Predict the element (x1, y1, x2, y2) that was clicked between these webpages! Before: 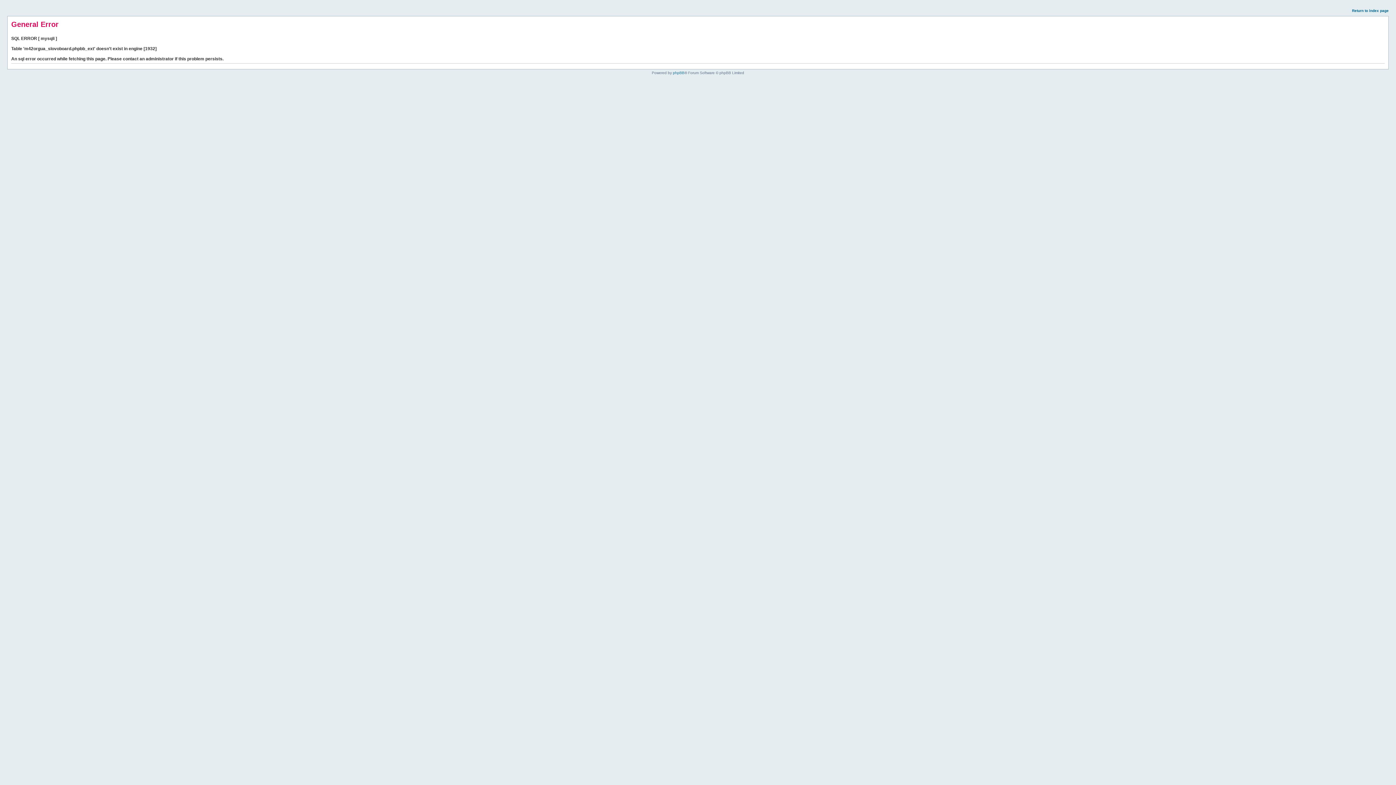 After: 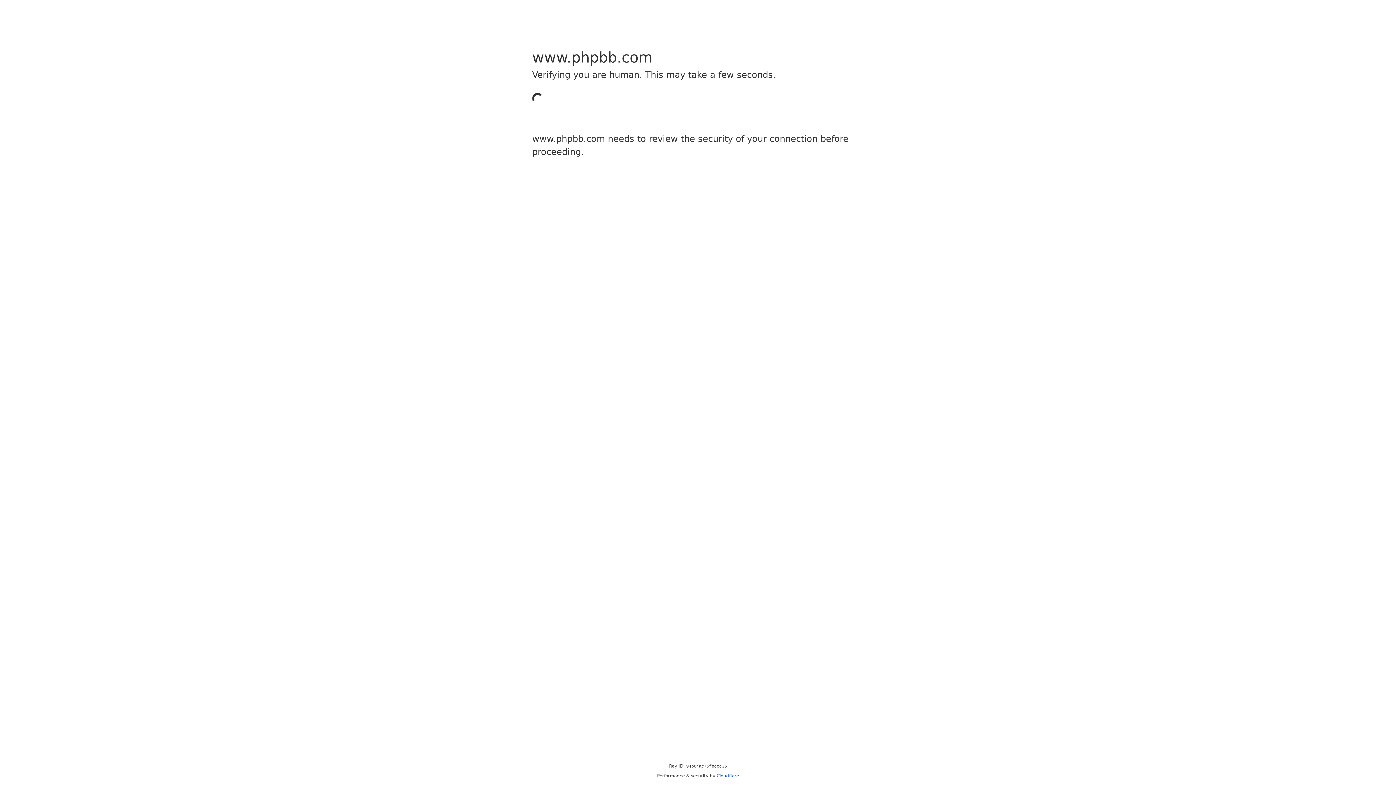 Action: label: phpBB bbox: (673, 70, 684, 74)